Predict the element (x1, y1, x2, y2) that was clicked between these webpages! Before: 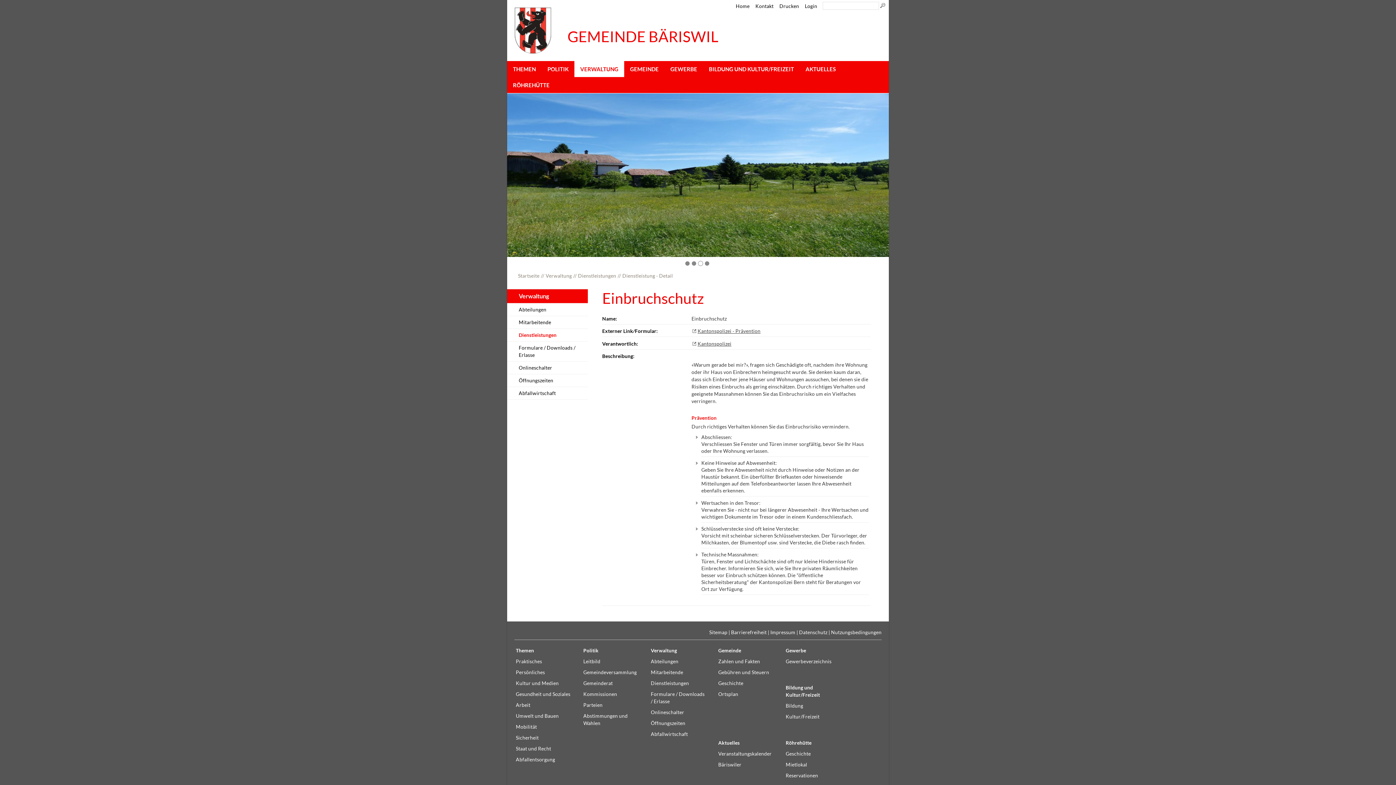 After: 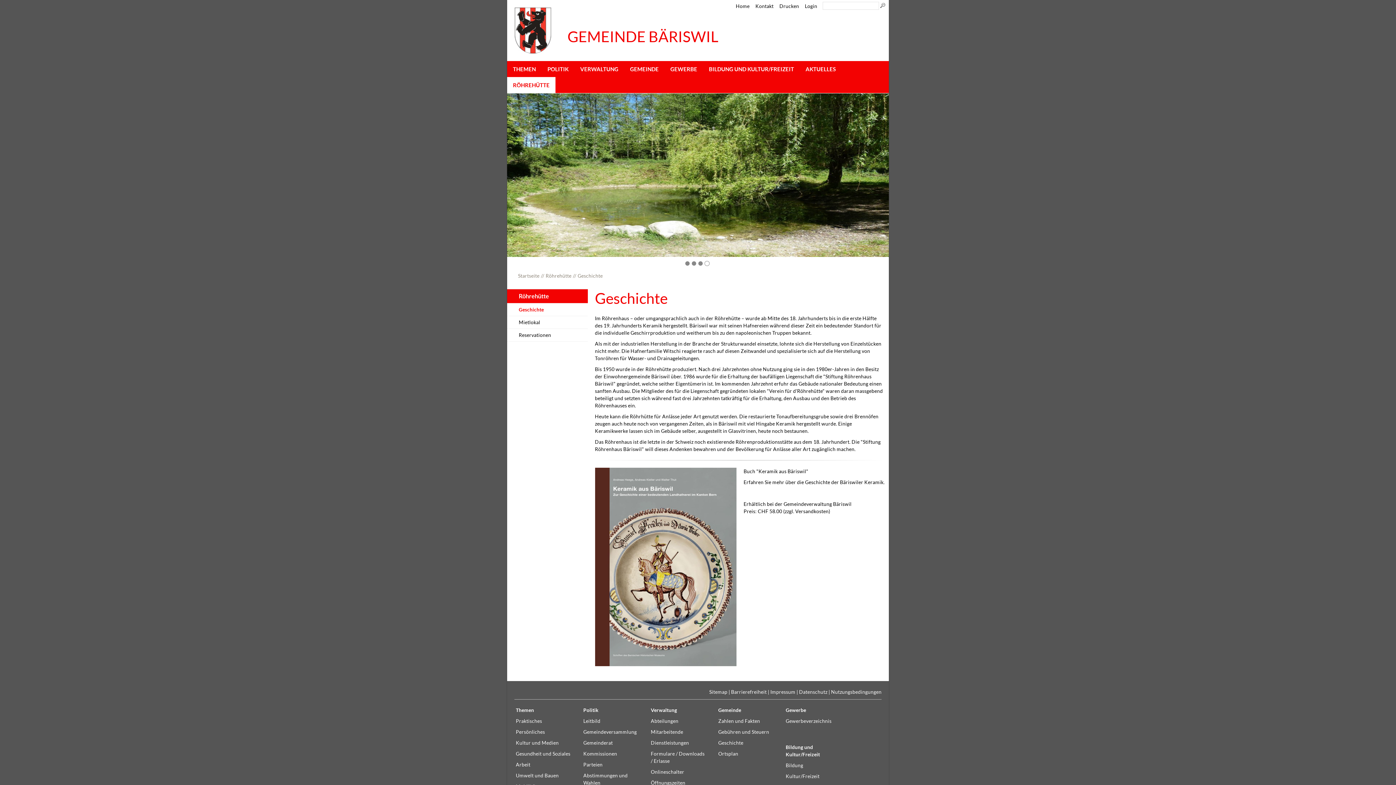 Action: label: Geschichte bbox: (784, 749, 843, 758)